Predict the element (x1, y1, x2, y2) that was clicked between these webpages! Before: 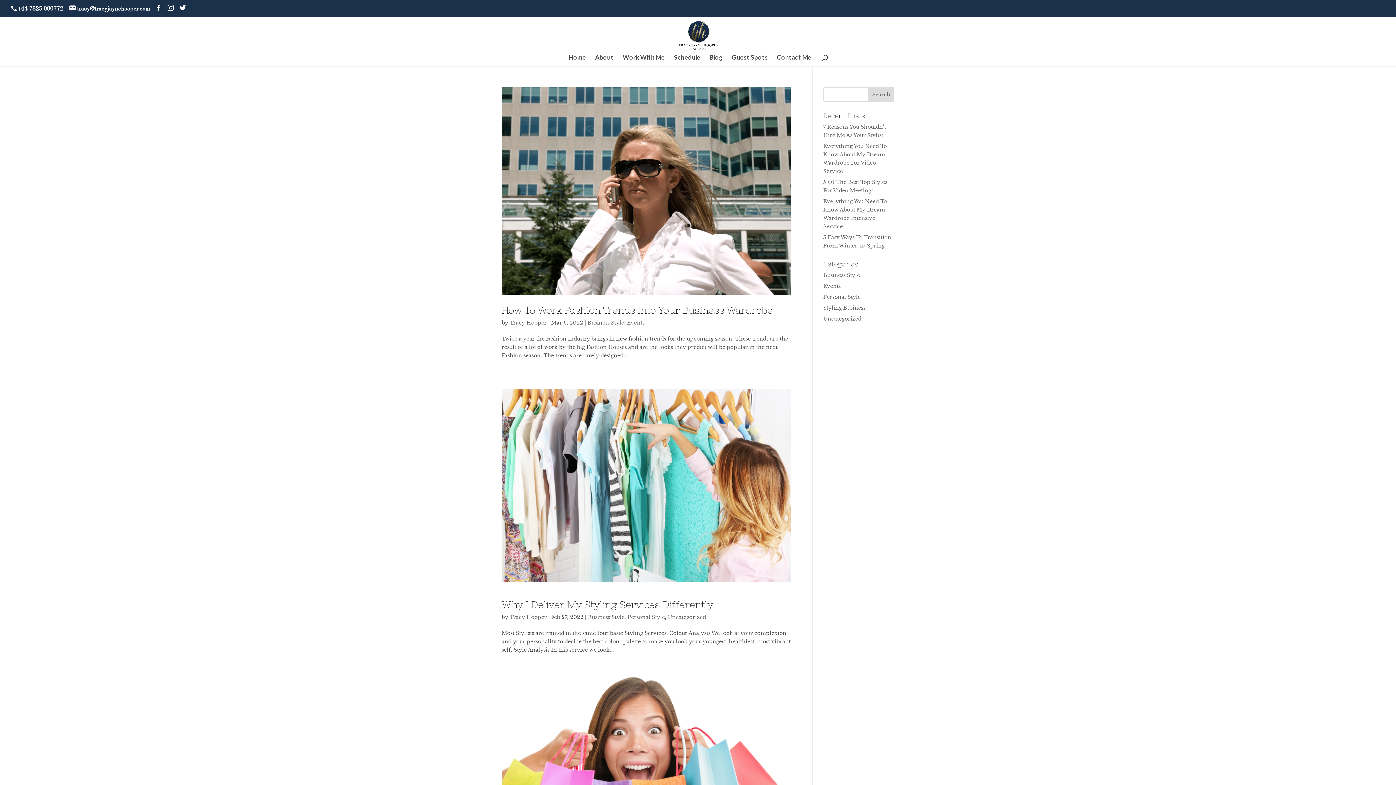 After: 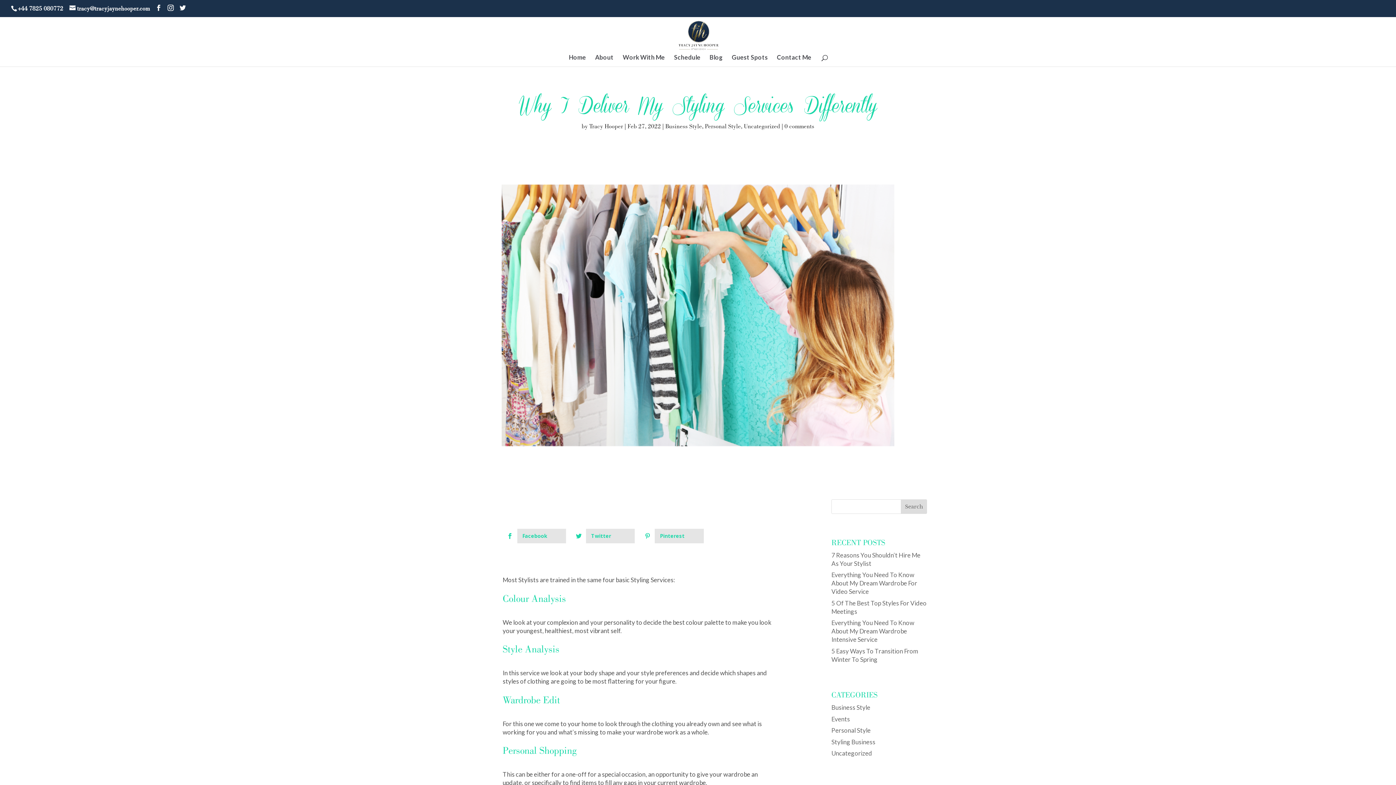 Action: bbox: (501, 381, 790, 589)